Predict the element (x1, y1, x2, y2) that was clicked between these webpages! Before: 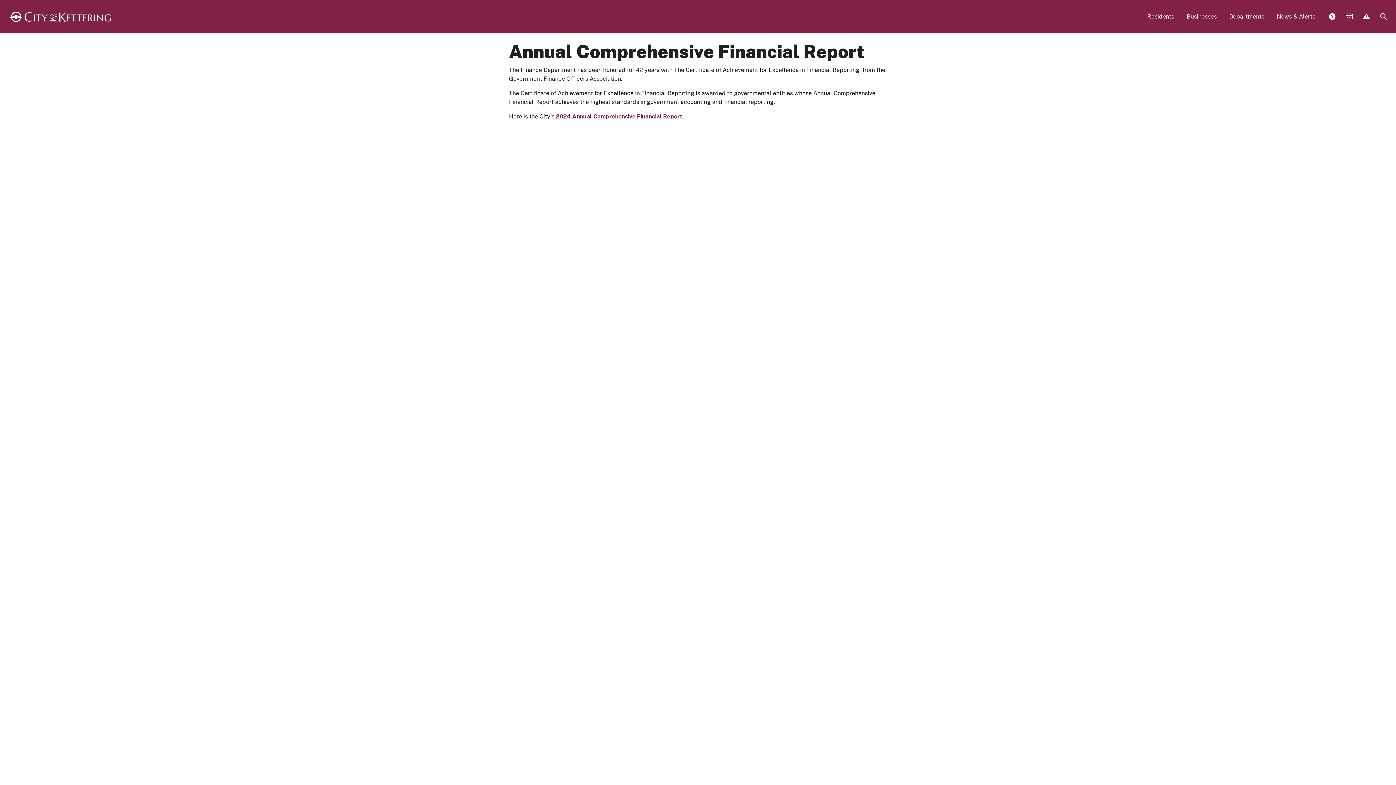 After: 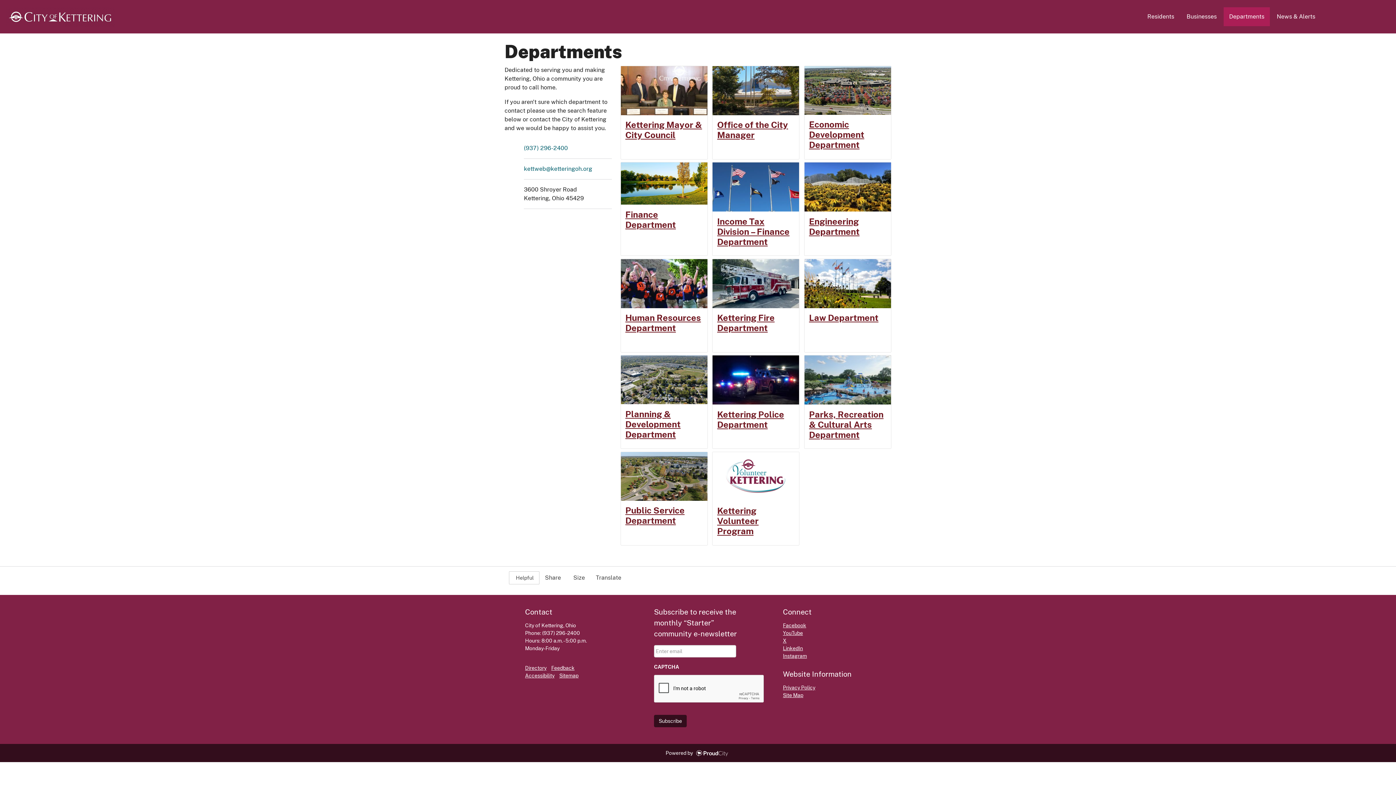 Action: bbox: (1224, 7, 1270, 26) label: Departments